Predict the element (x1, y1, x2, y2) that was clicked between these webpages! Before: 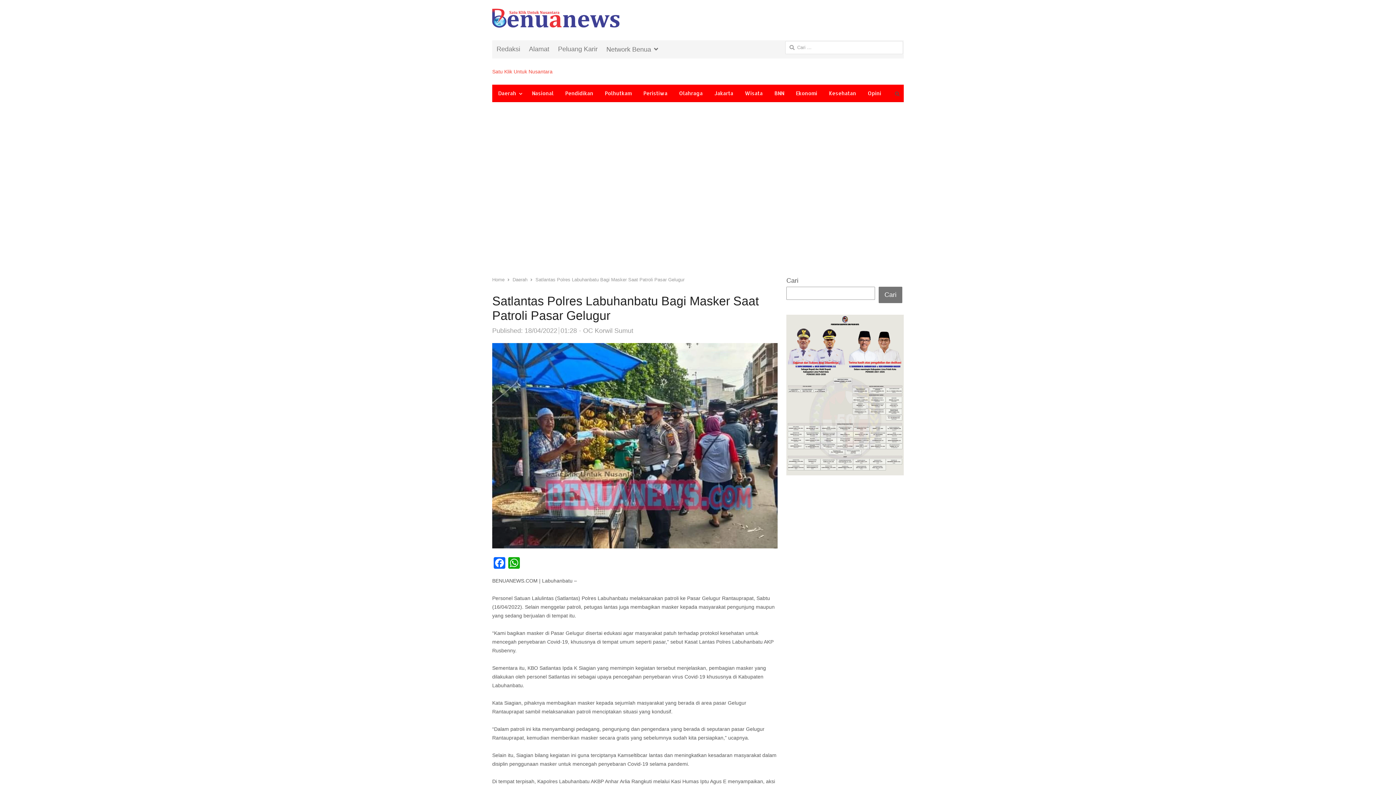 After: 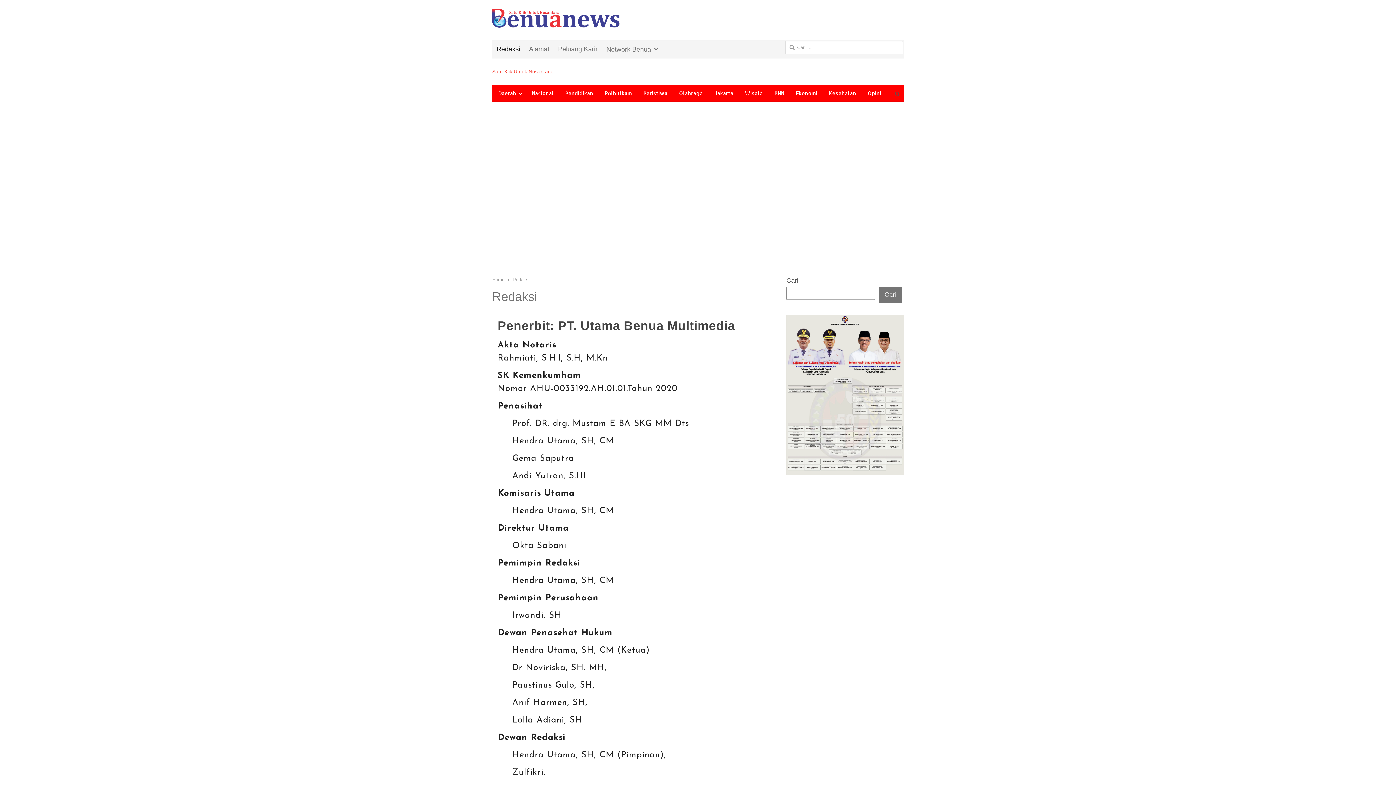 Action: bbox: (492, 43, 524, 55) label: Redaksi